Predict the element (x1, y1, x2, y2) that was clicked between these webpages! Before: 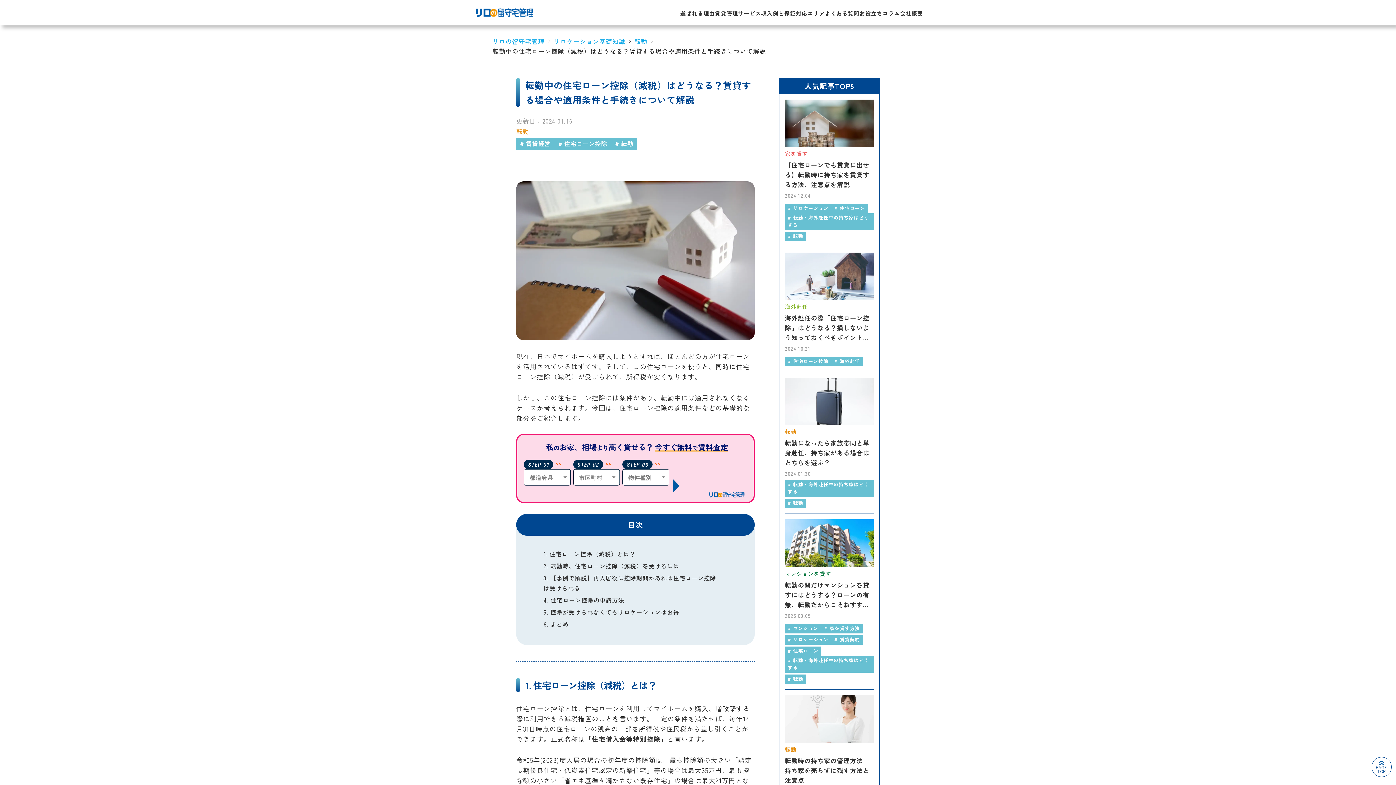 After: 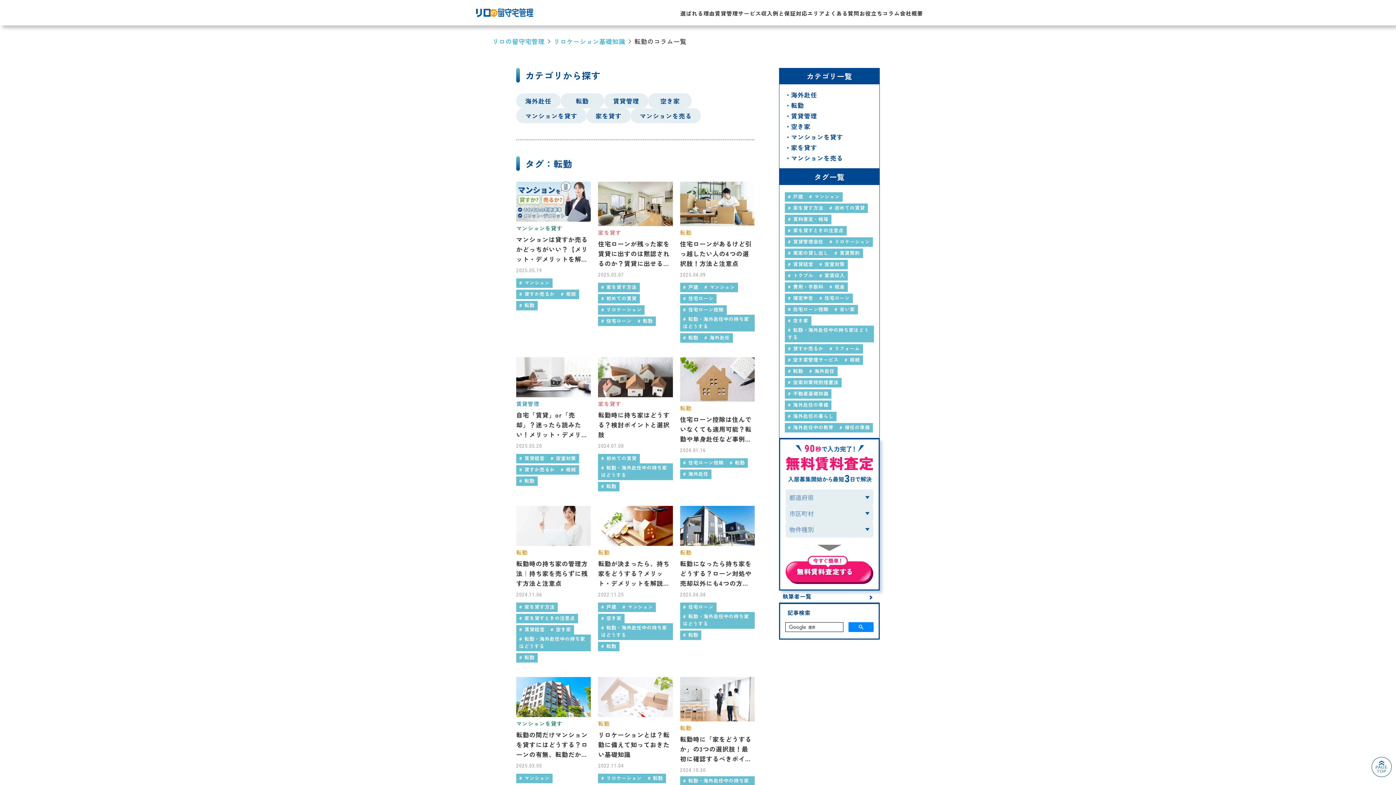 Action: label: # 転勤 bbox: (611, 138, 637, 150)